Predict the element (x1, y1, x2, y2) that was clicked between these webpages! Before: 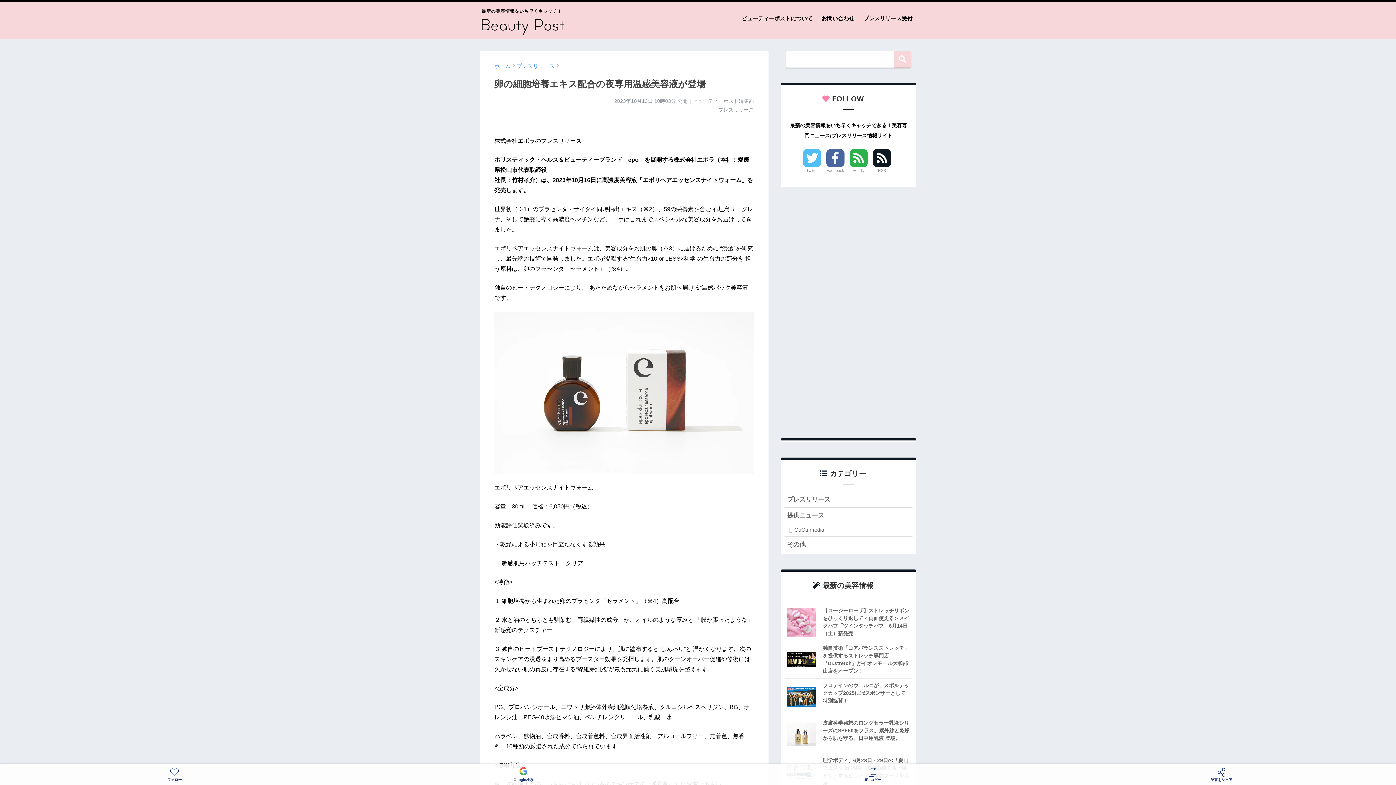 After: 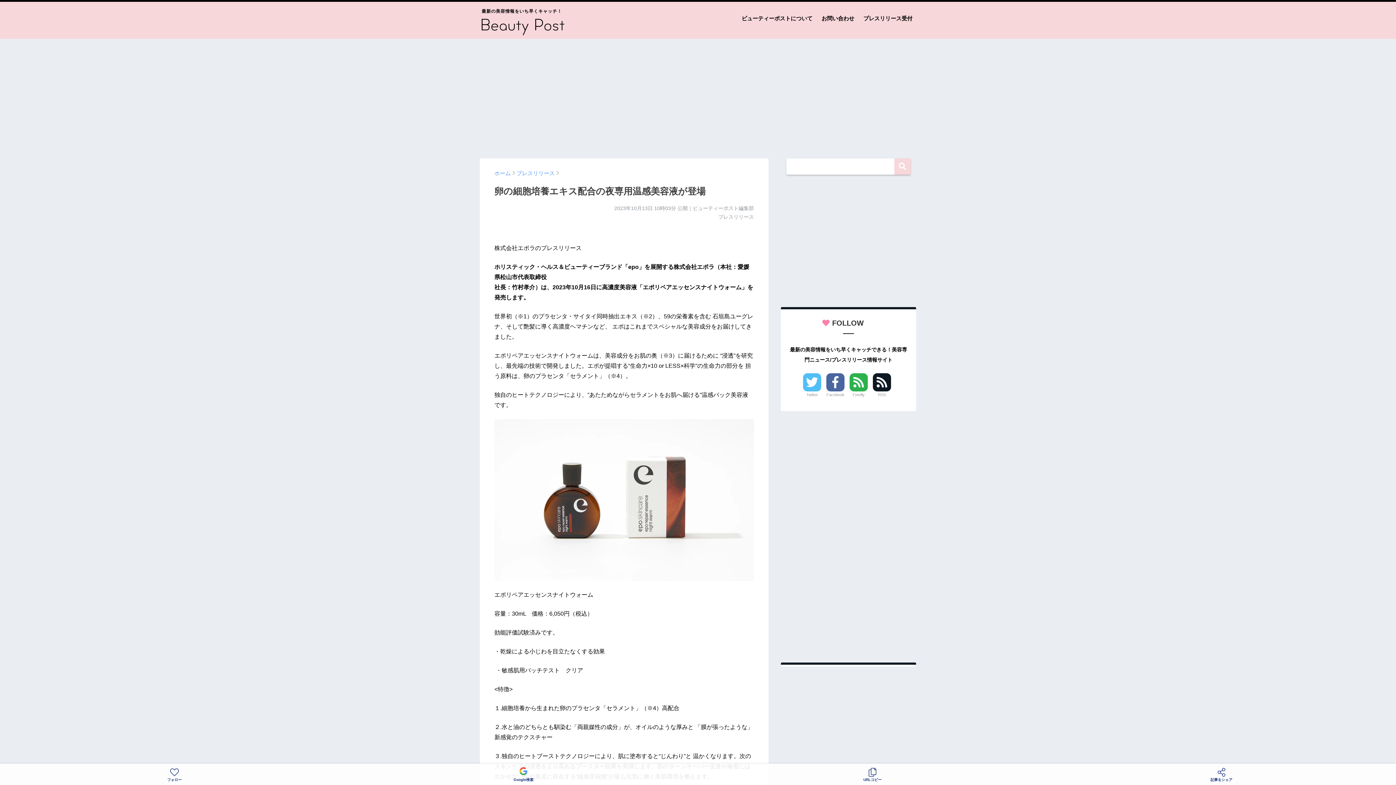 Action: label: Facebook bbox: (826, 148, 844, 174)